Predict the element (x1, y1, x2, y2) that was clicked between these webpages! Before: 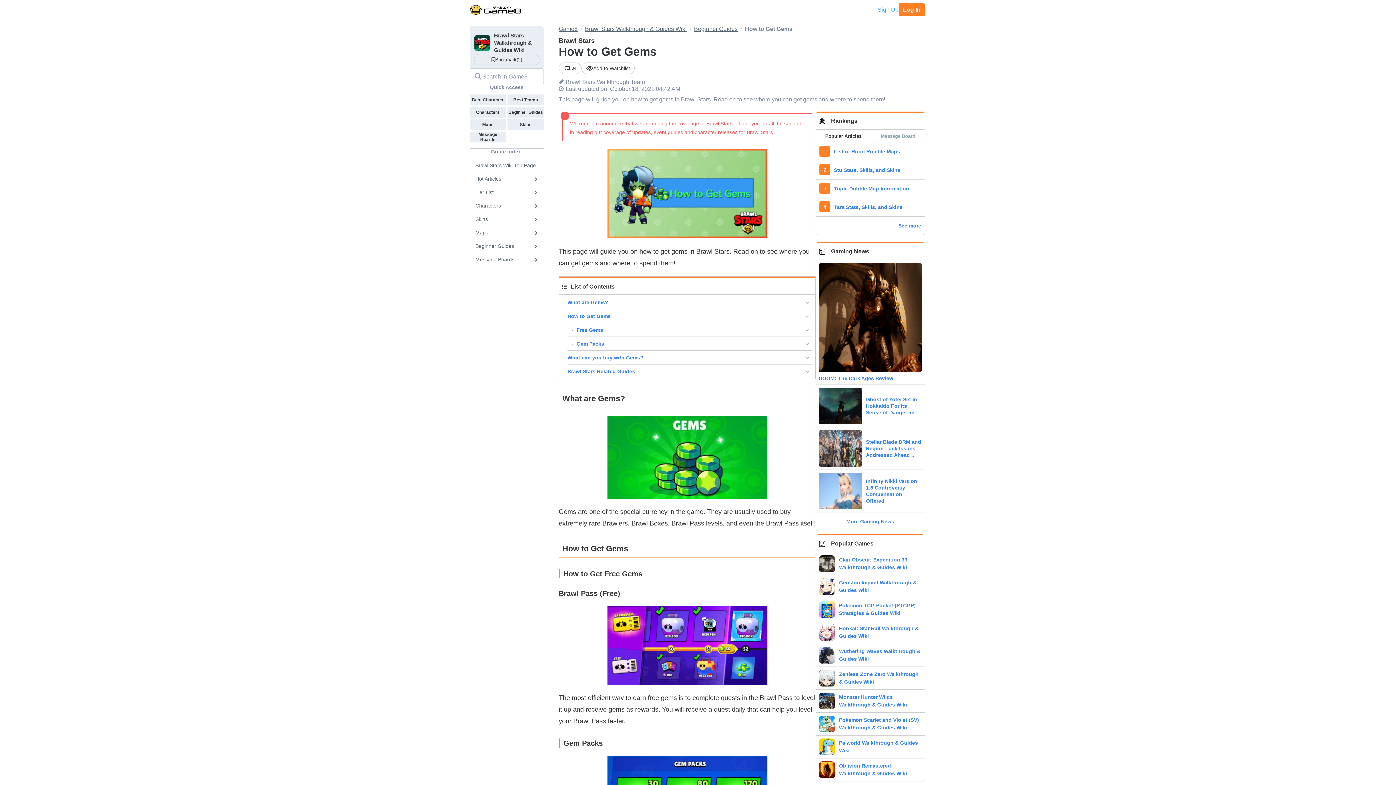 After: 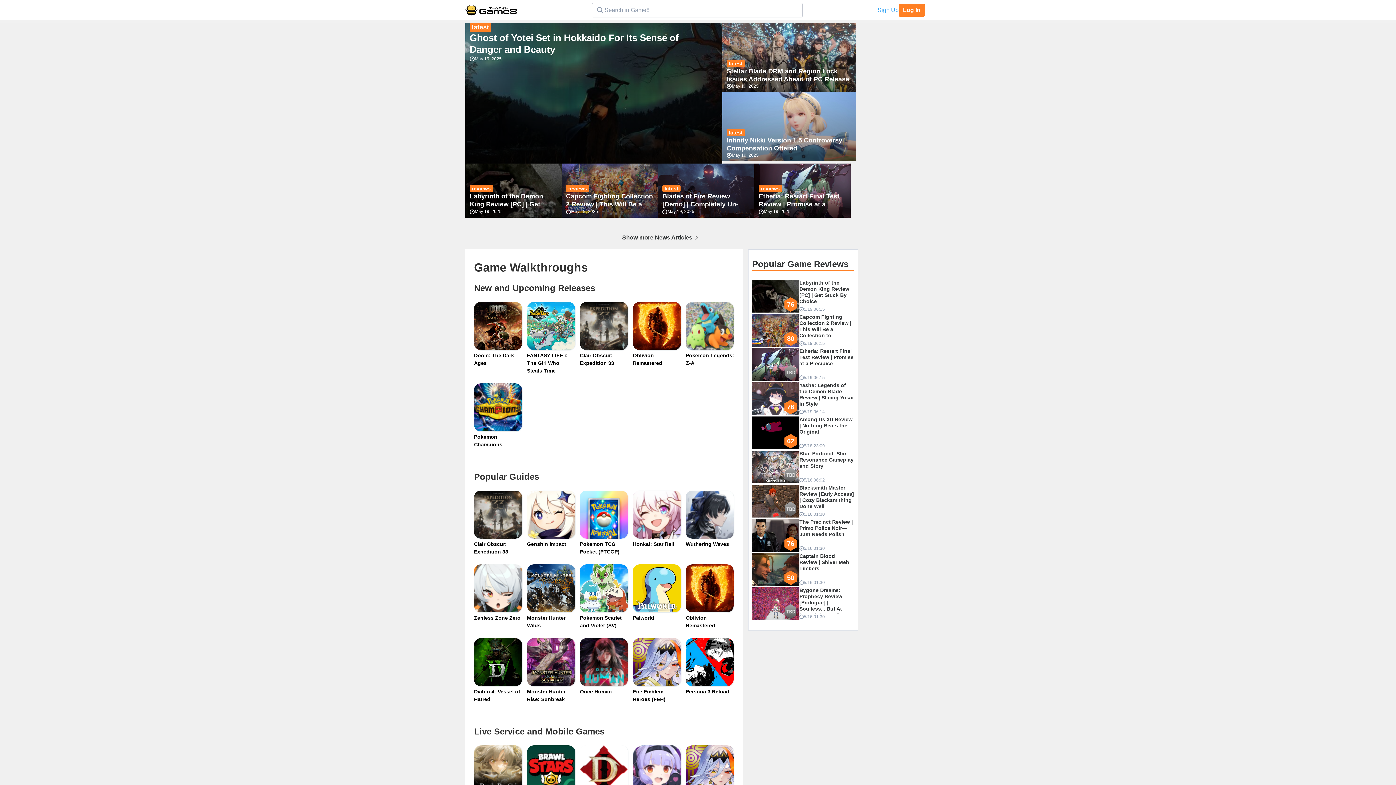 Action: bbox: (469, 0, 521, 18) label: Your Go-To Walkthrough Site for All Games and Apps - Game8